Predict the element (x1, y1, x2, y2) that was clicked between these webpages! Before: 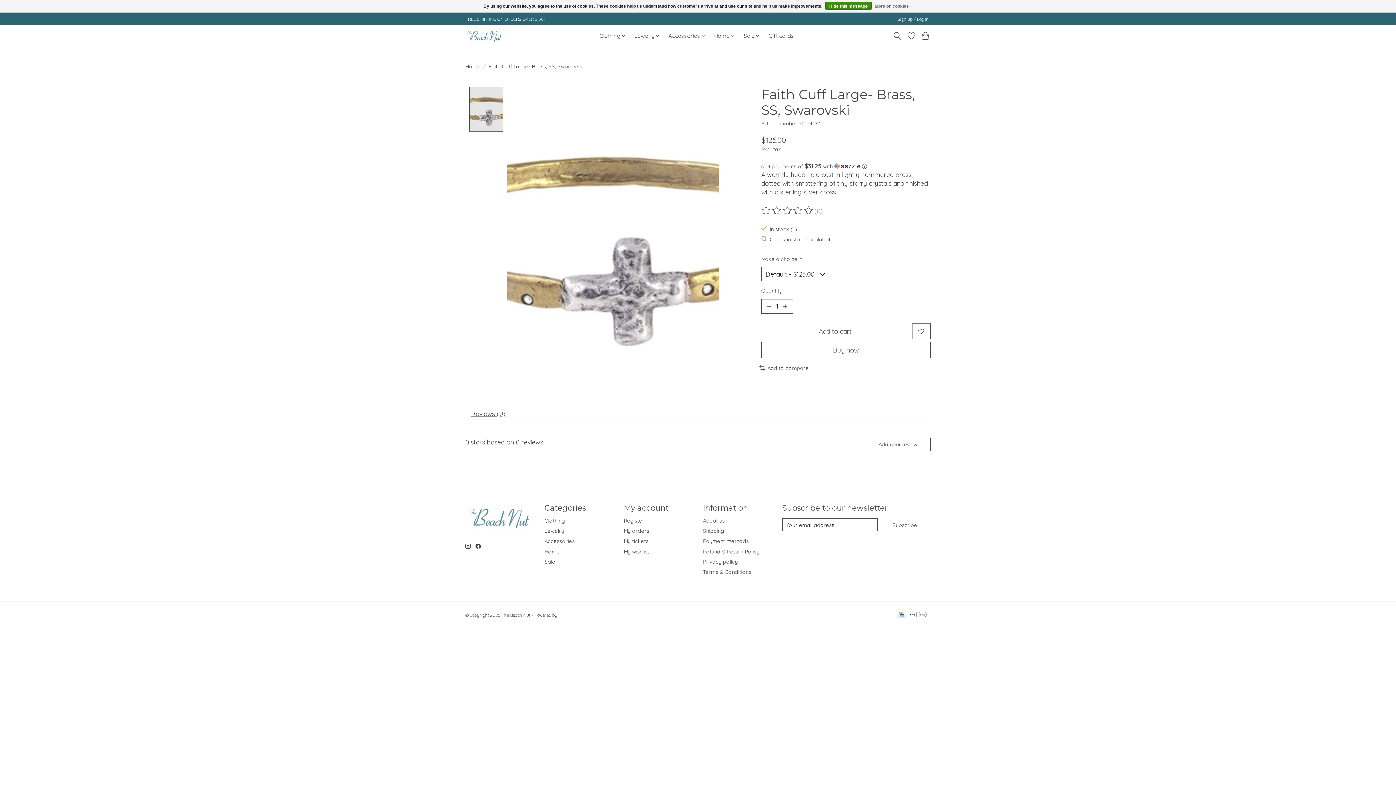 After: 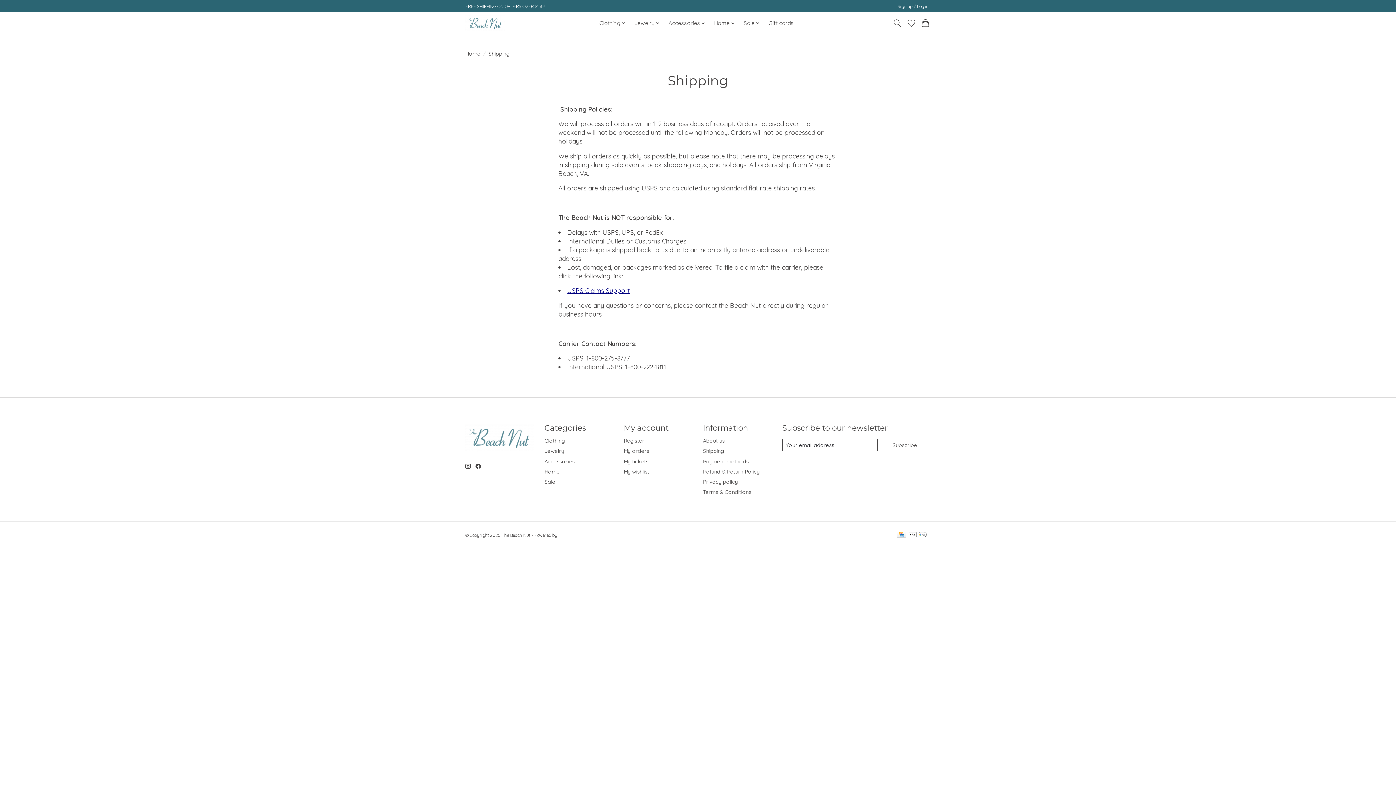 Action: label: Shipping bbox: (703, 527, 724, 534)